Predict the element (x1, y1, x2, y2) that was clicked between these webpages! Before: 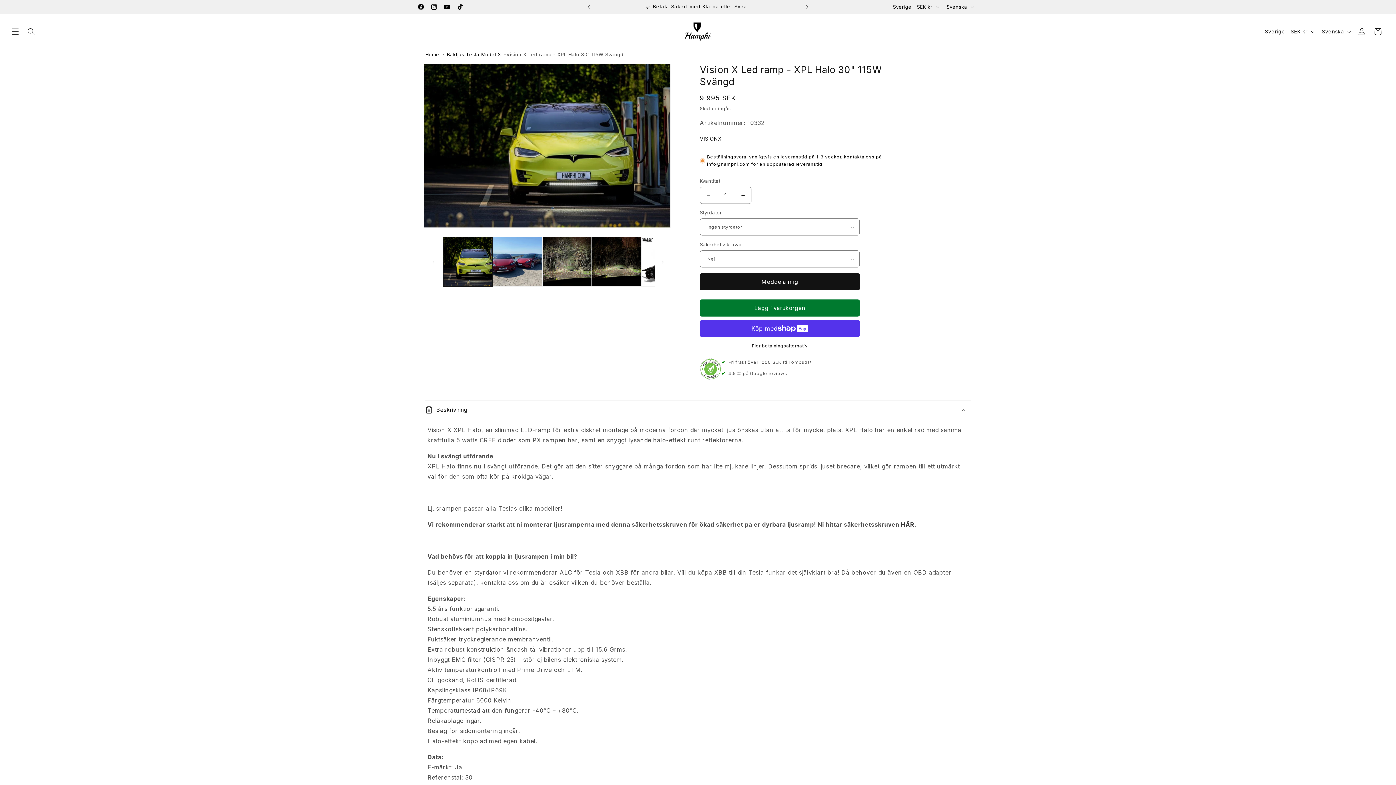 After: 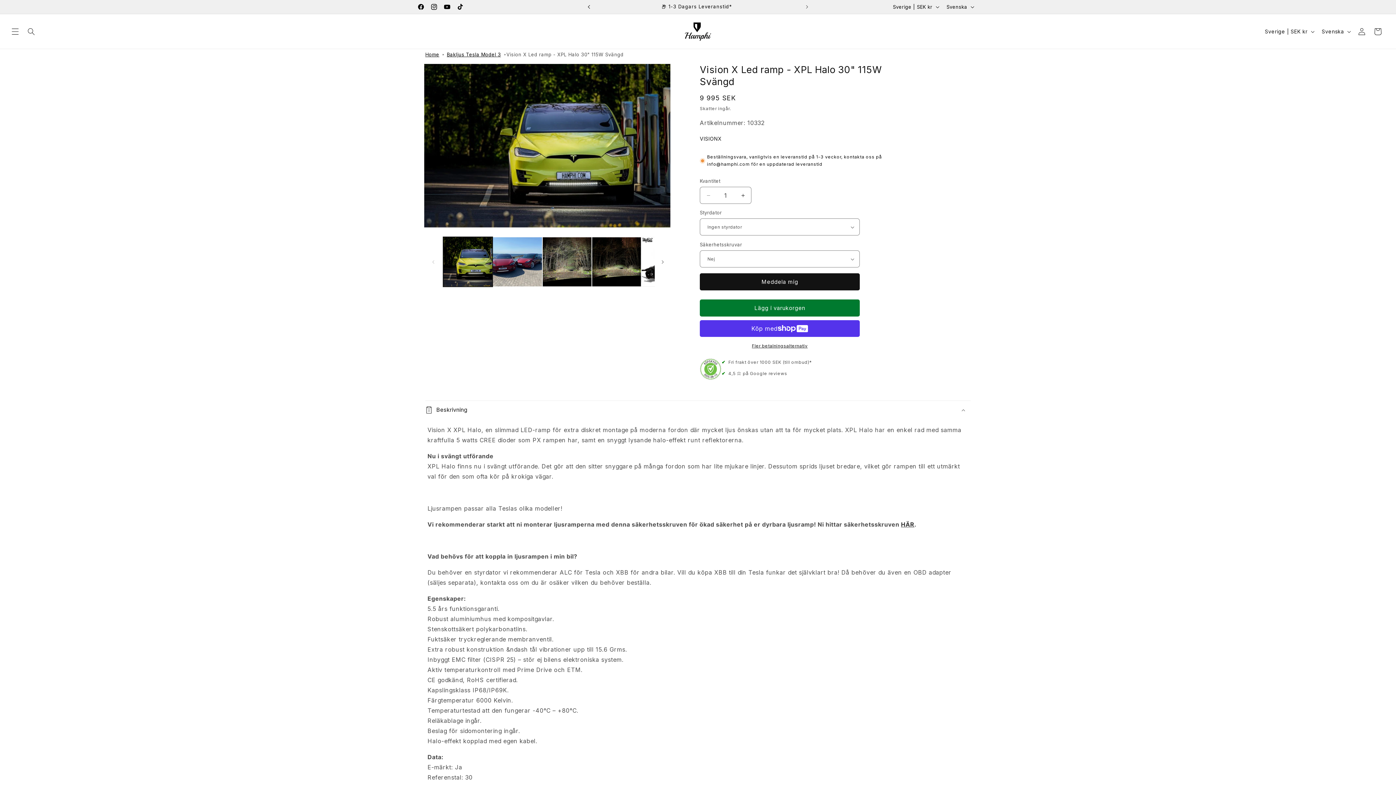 Action: label: Tidigare meddelande bbox: (581, 0, 597, 13)